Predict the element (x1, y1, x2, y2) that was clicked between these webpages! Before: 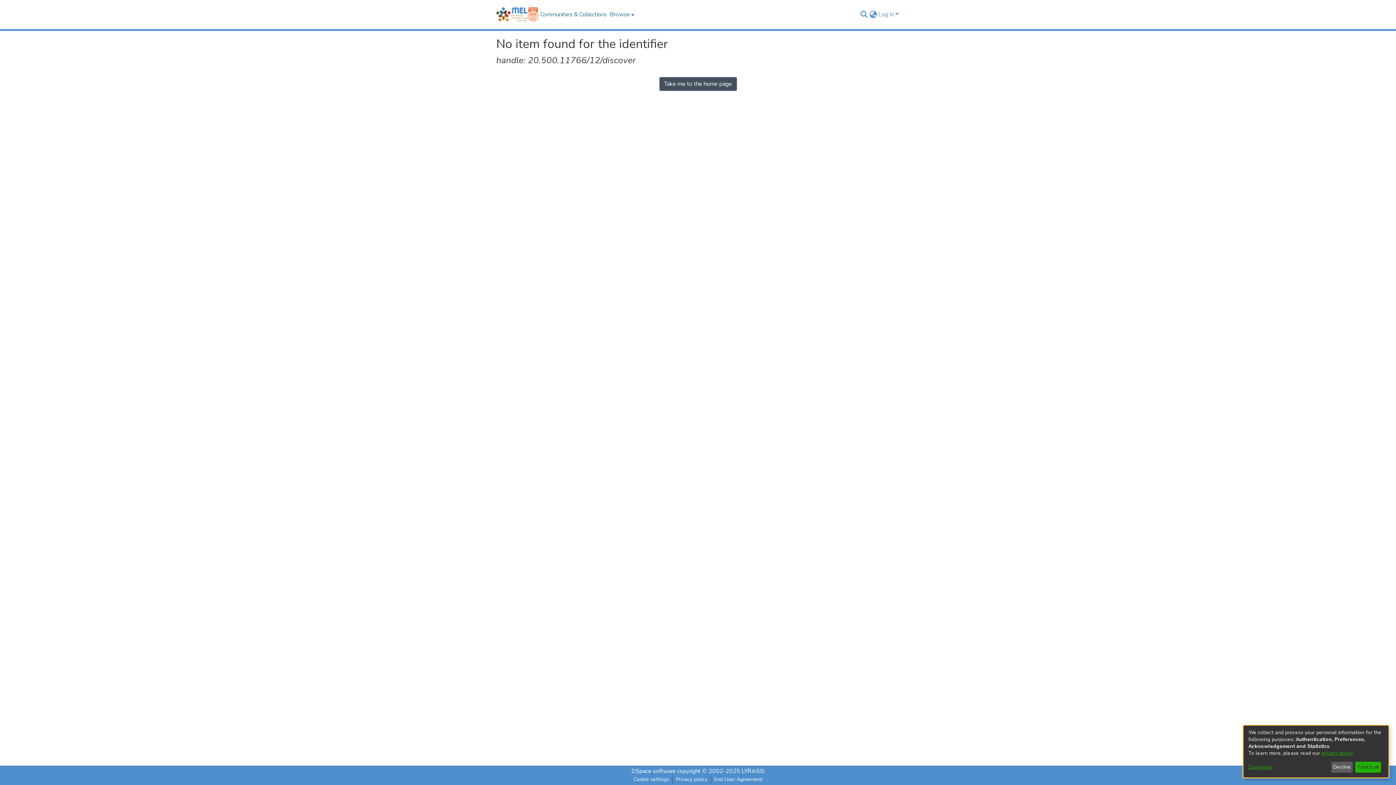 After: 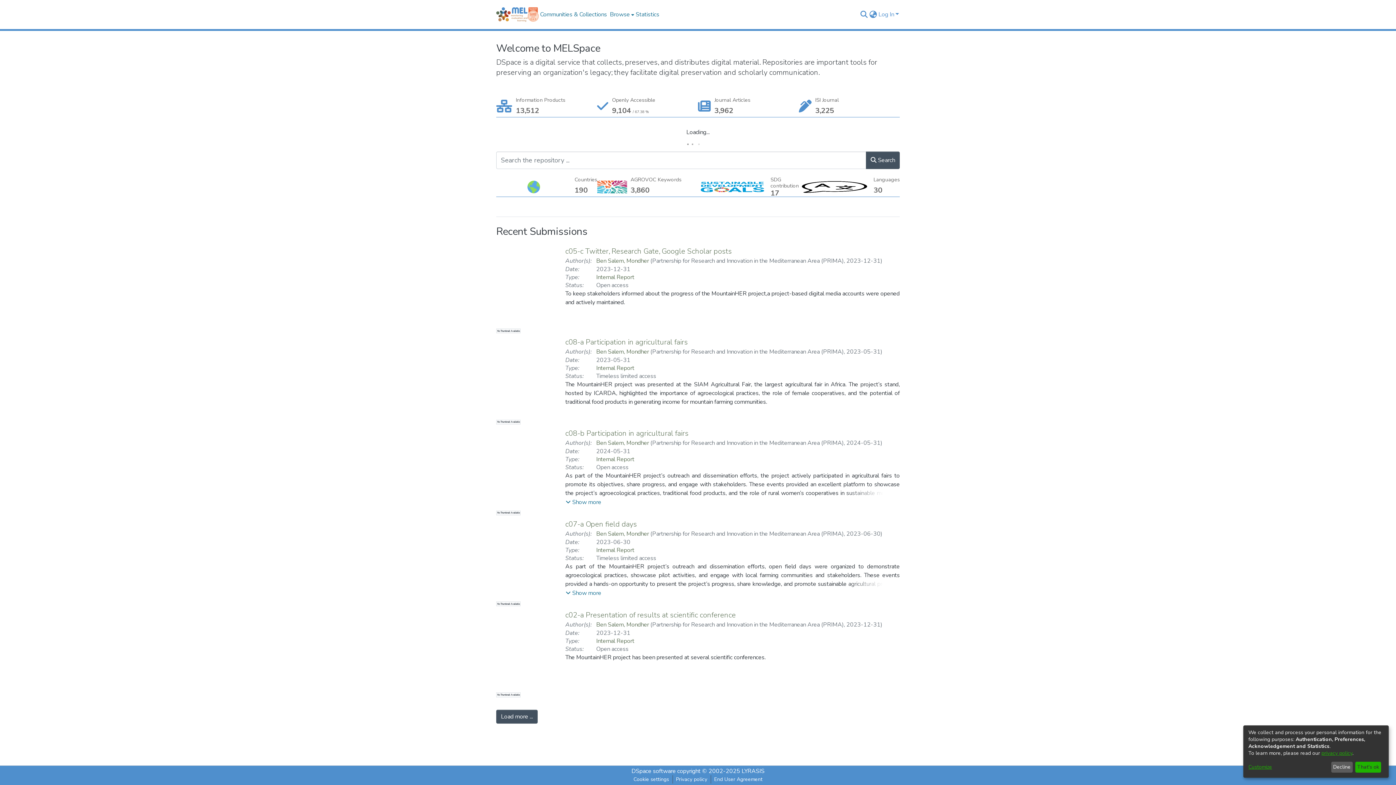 Action: bbox: (496, 7, 527, 21) label: Home